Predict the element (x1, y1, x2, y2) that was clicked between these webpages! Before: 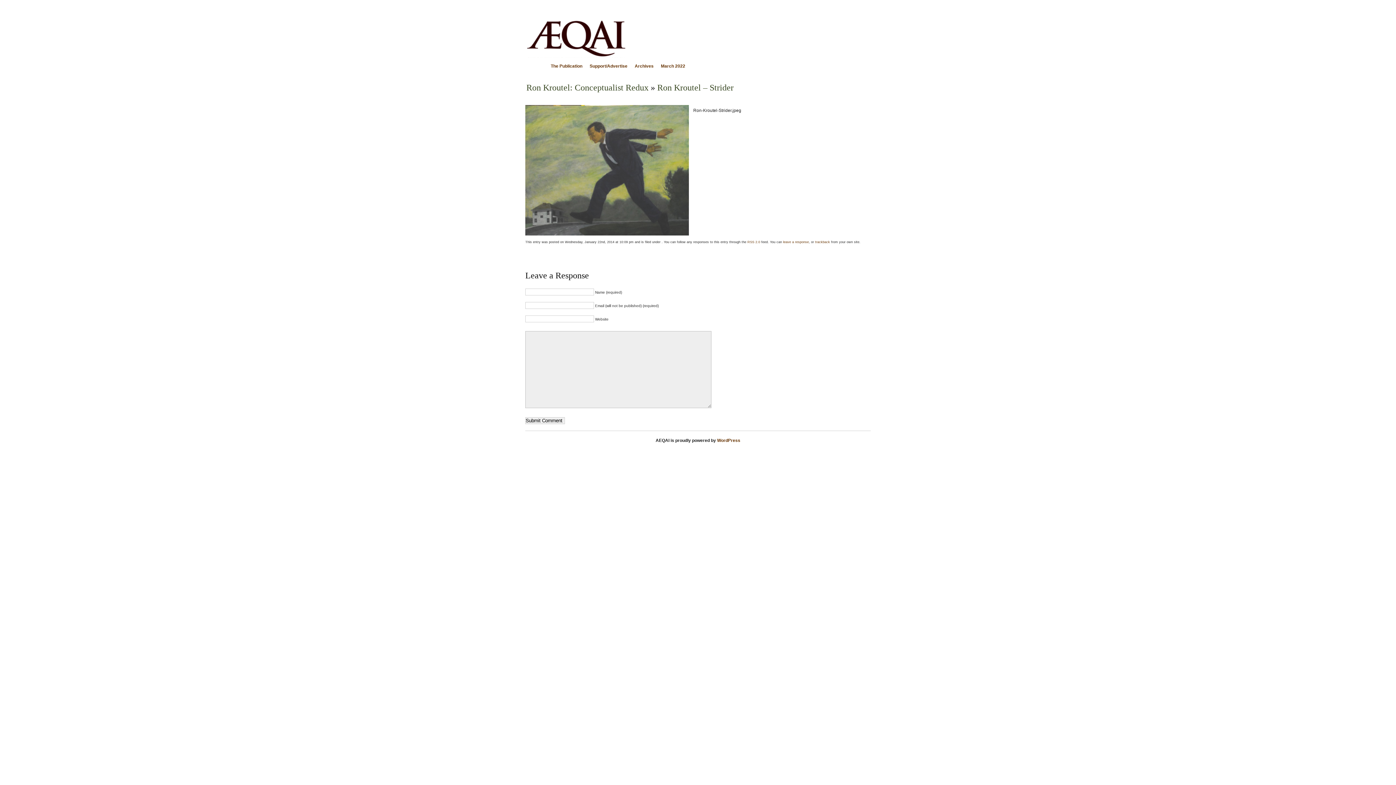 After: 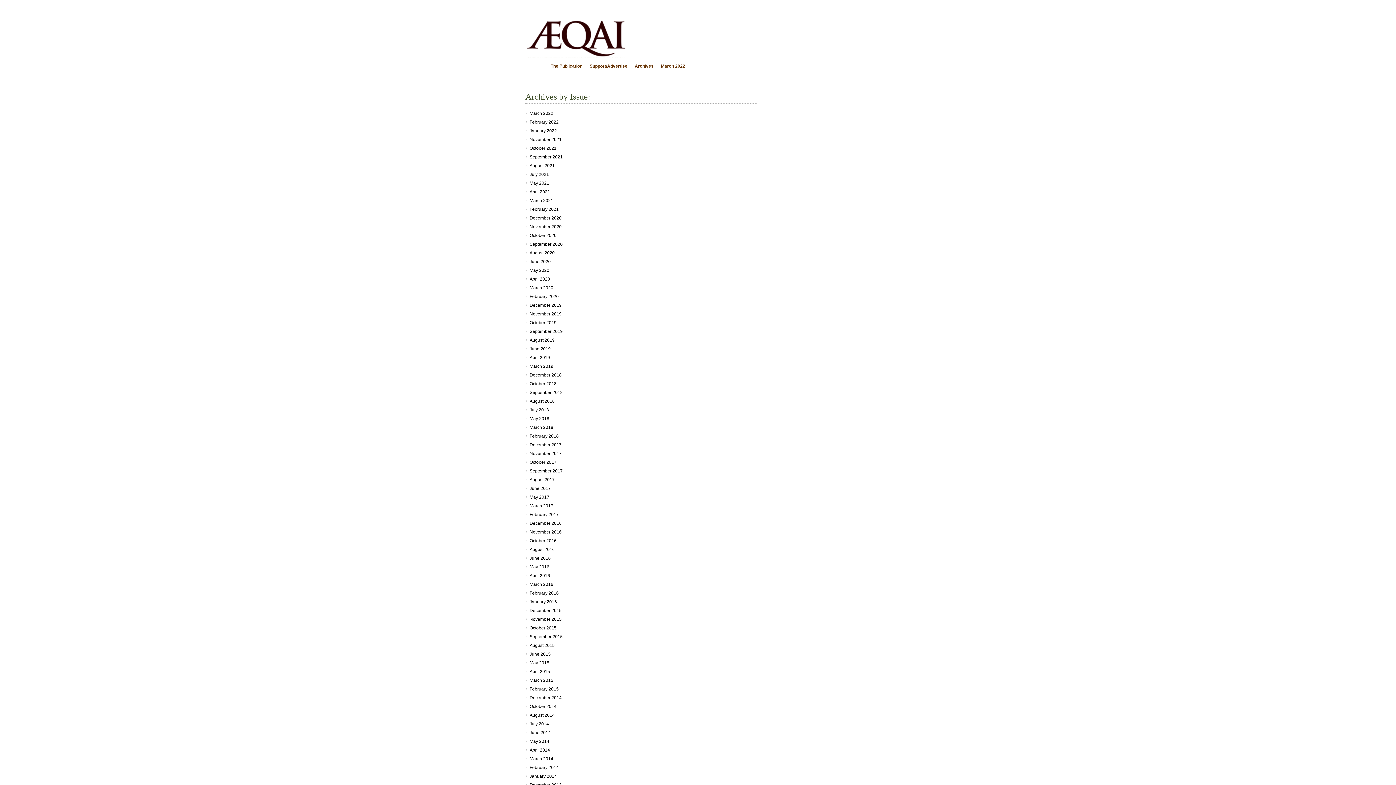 Action: bbox: (631, 61, 657, 72) label: Archives